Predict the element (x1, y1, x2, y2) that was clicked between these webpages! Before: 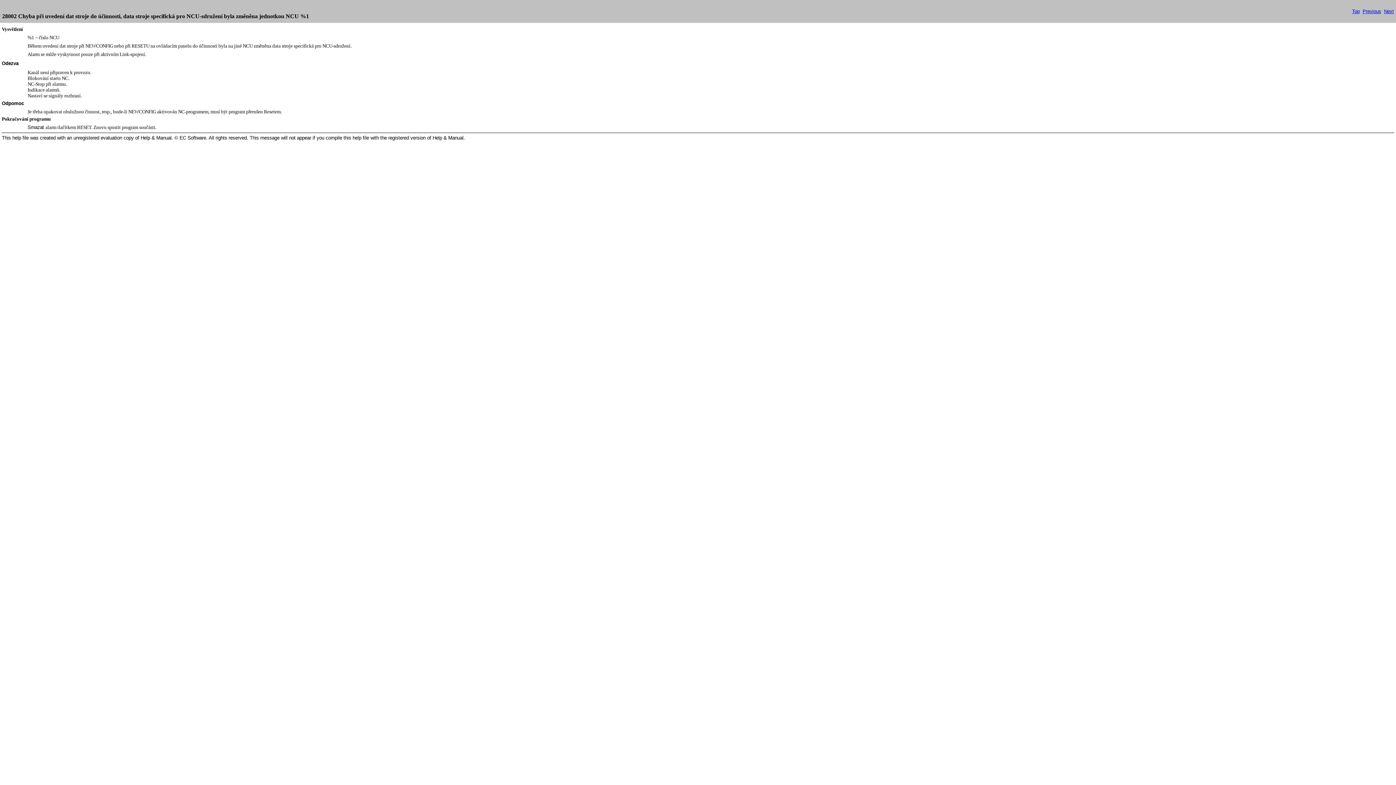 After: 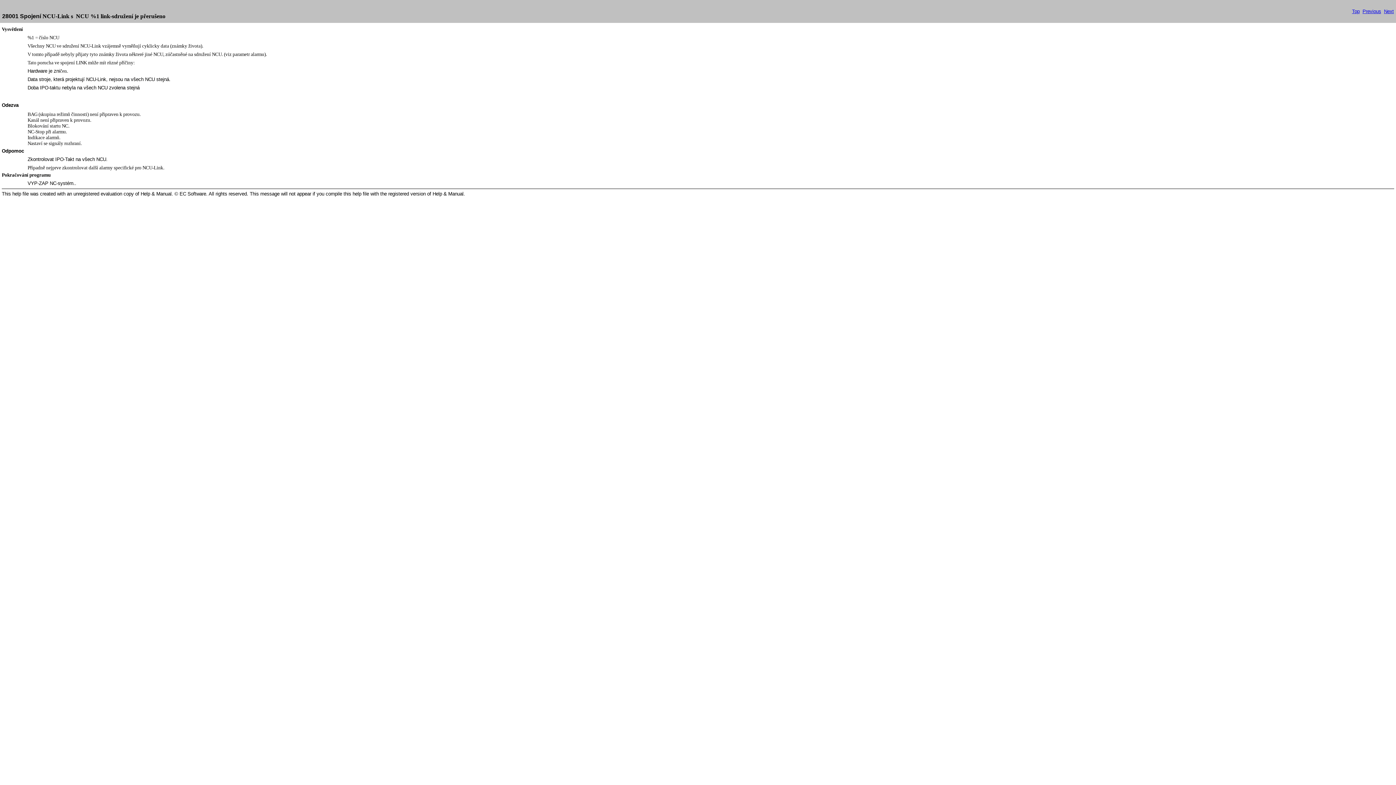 Action: label: Previous bbox: (1362, 8, 1381, 14)